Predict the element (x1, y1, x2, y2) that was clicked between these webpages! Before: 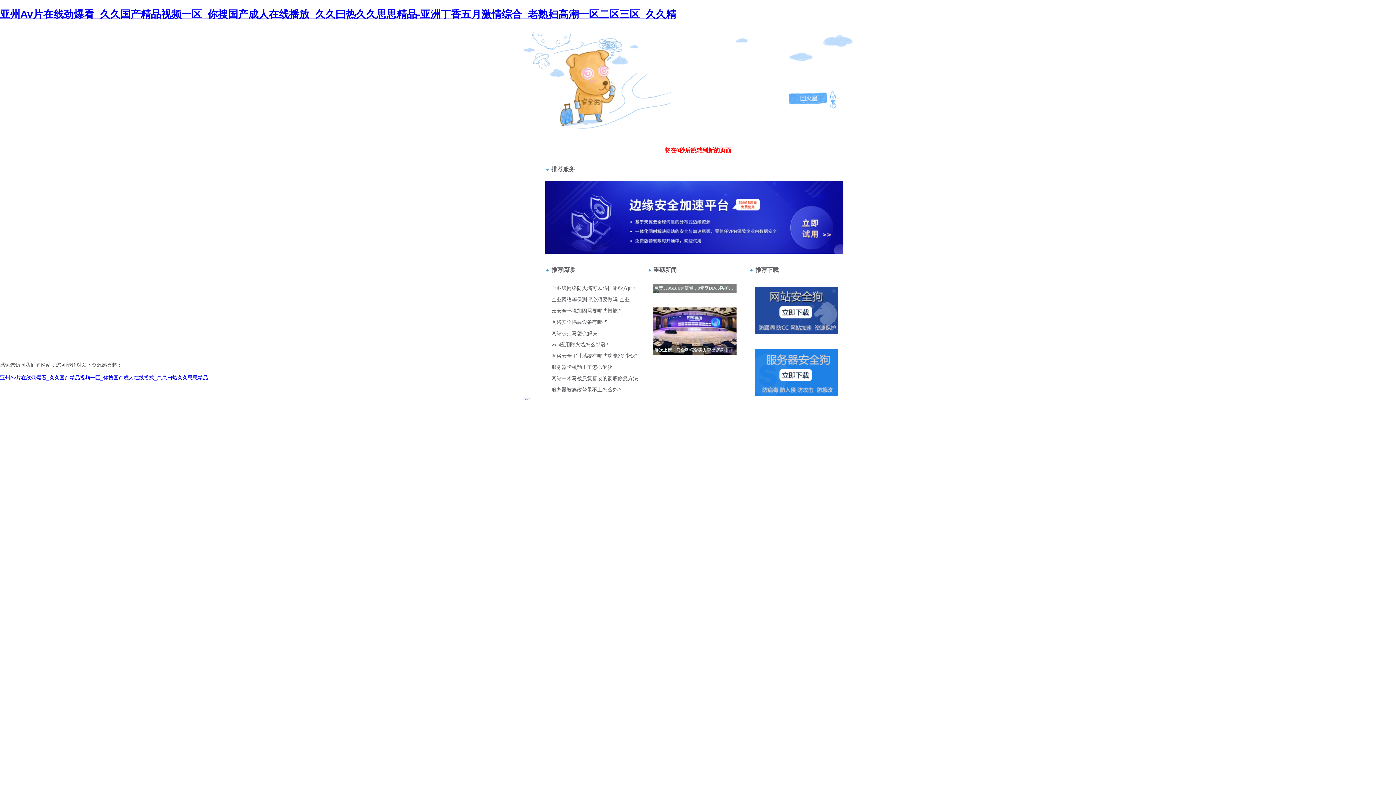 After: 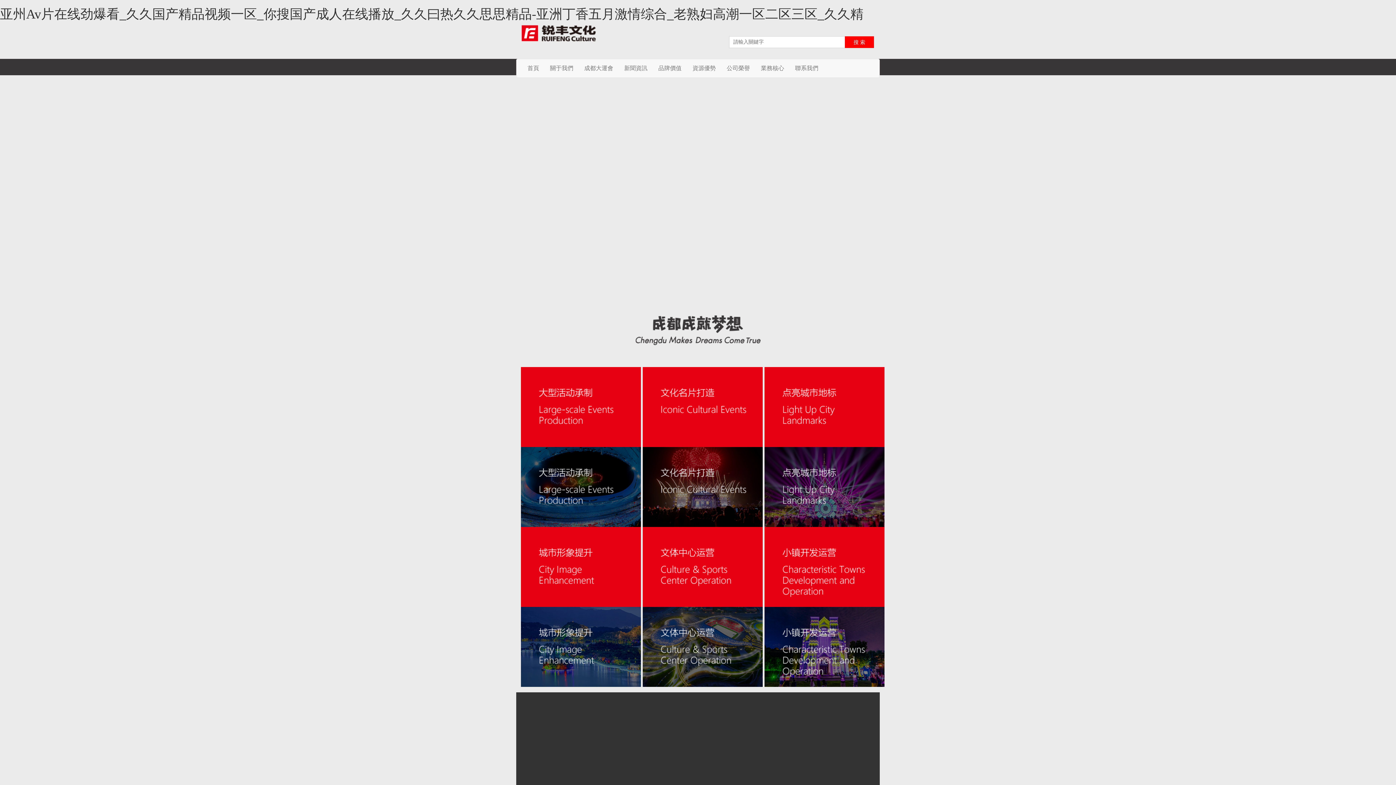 Action: bbox: (0, 374, 208, 380) label: 亚州Av片在线劲爆看_久久国产精品视频一区_你搜国产成人在线播放_久久曰热久久思思精品